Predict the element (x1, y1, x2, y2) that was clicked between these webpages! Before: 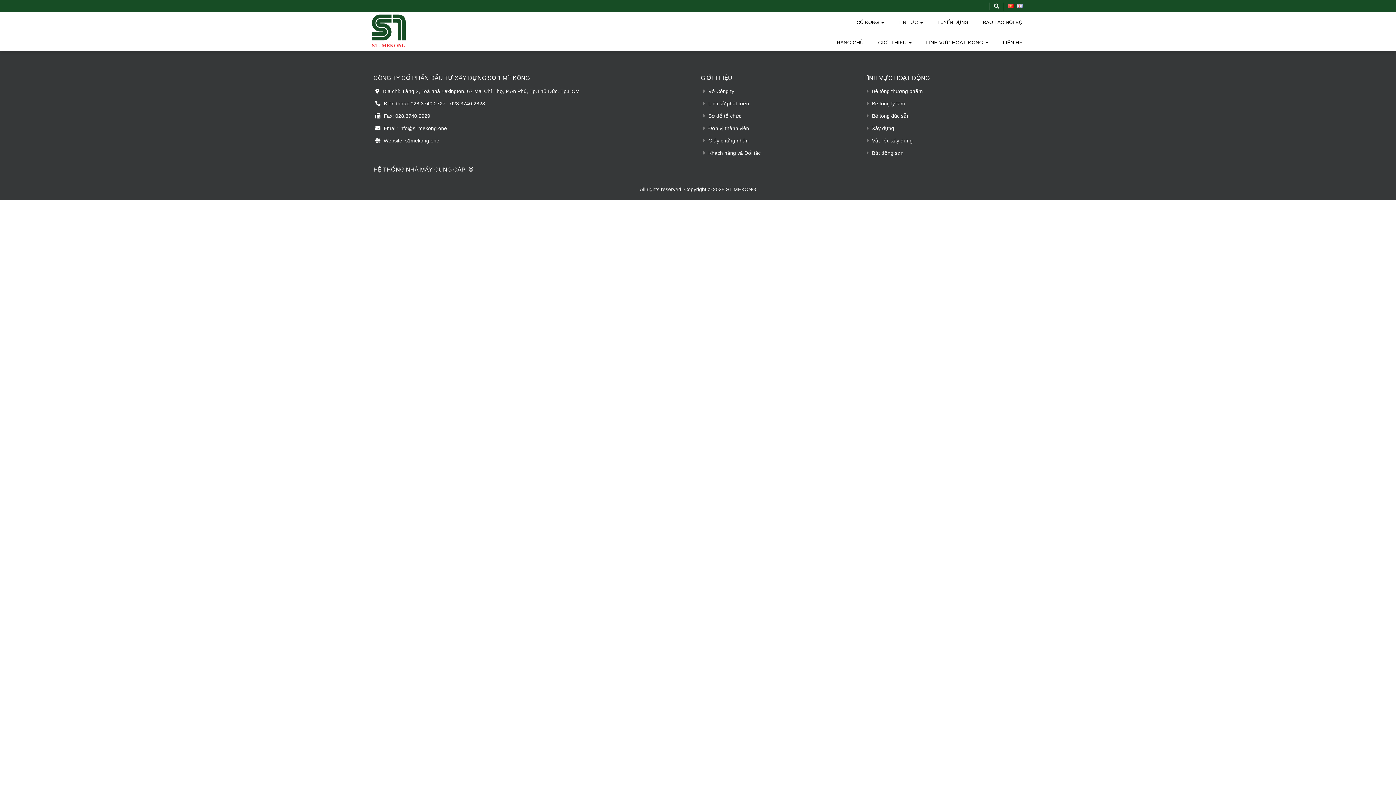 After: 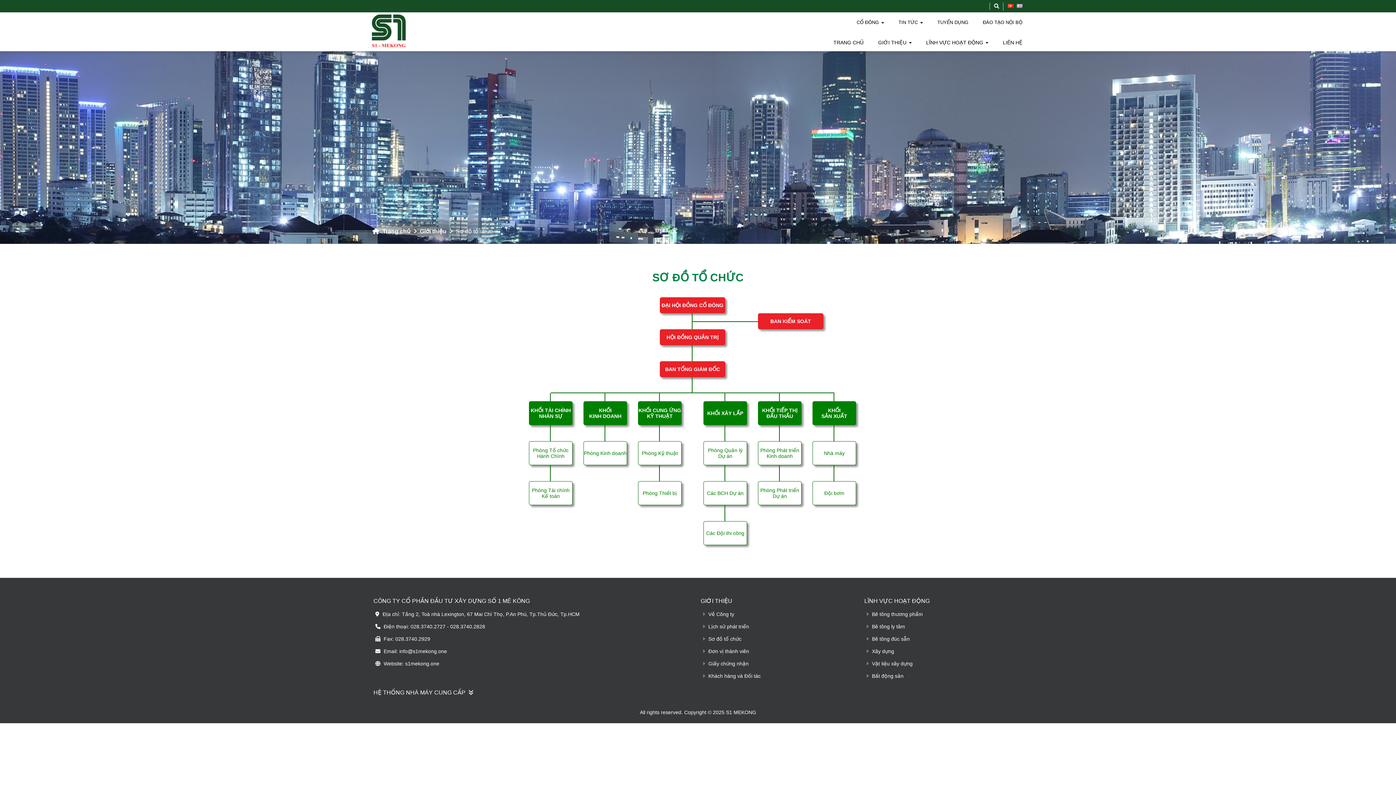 Action: label:  Sơ đồ tổ chức bbox: (700, 113, 741, 118)